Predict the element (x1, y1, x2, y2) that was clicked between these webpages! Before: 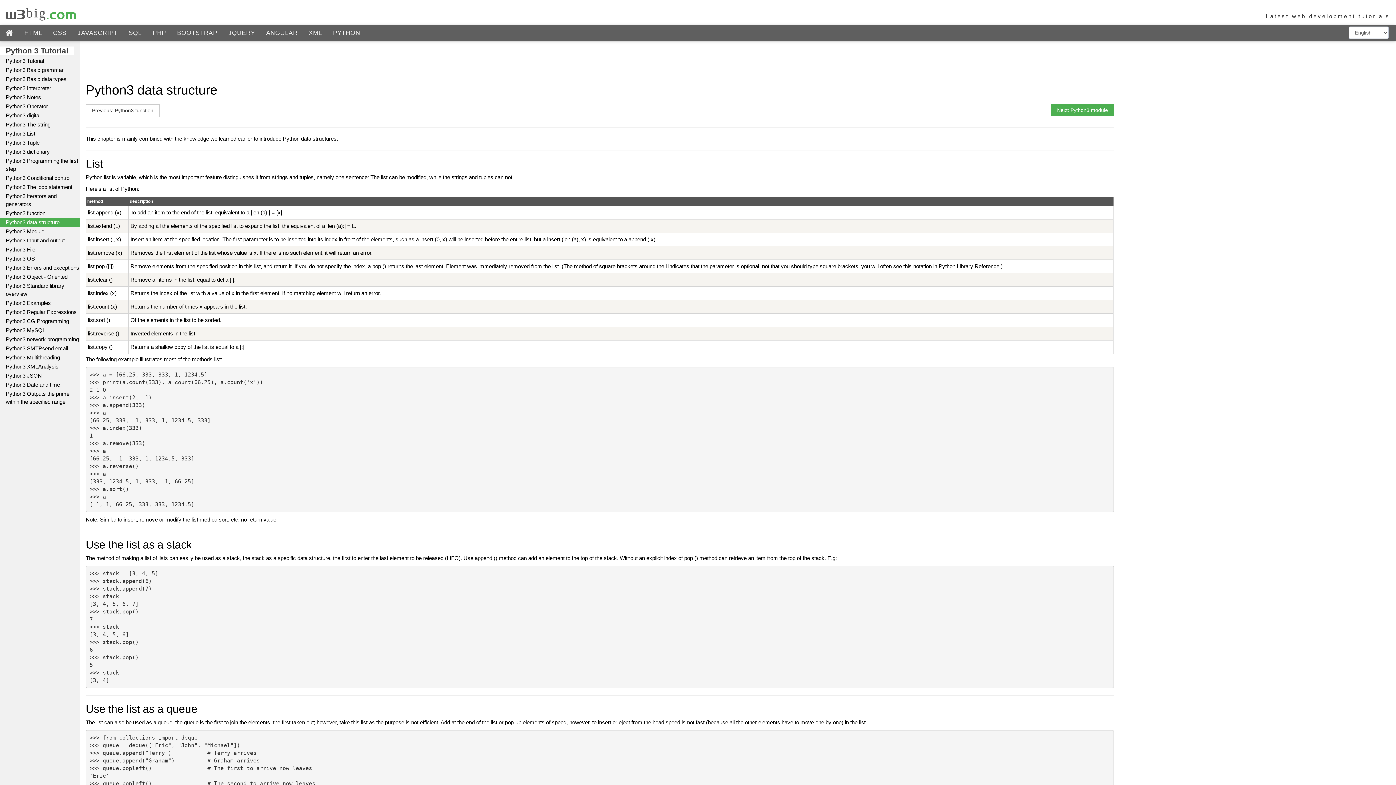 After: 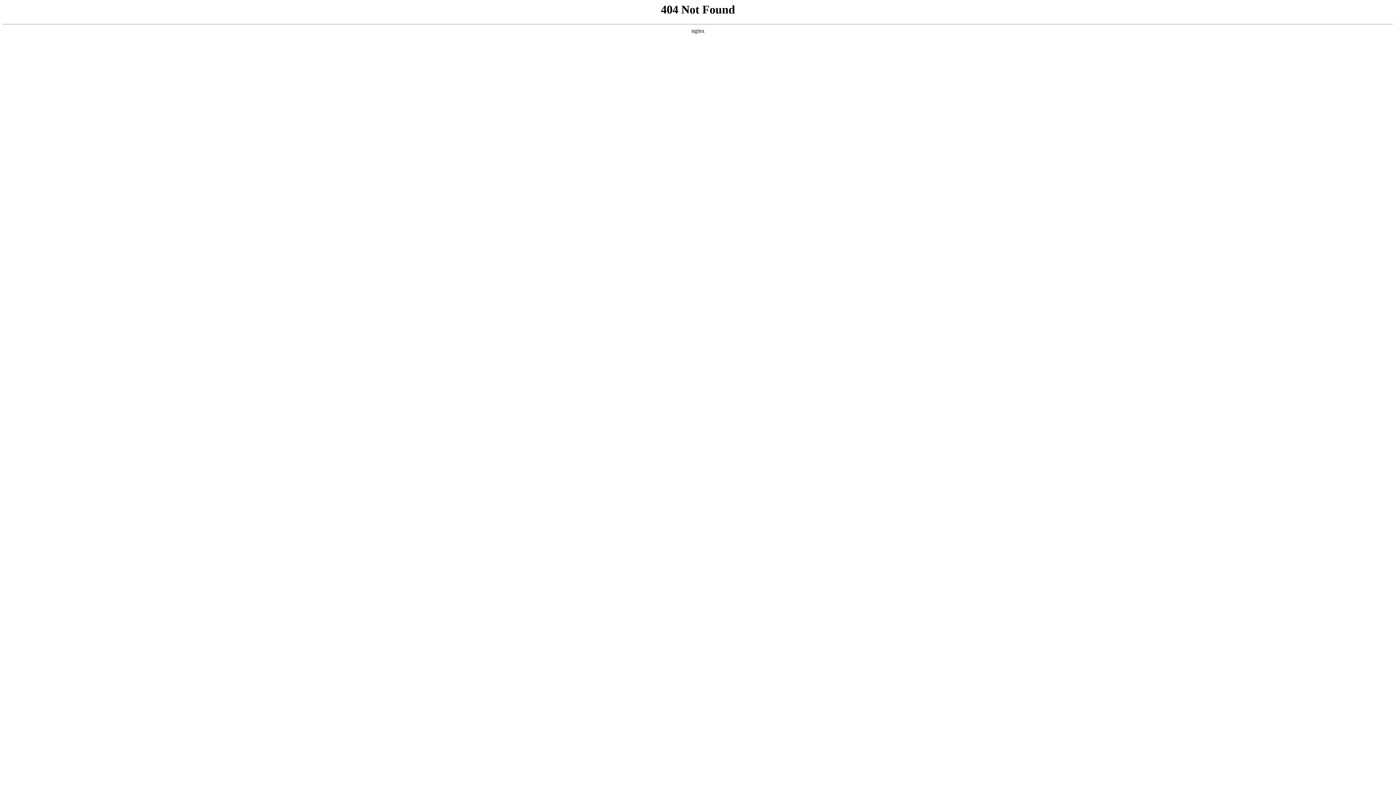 Action: label: Python3 Date and time bbox: (0, 380, 80, 389)